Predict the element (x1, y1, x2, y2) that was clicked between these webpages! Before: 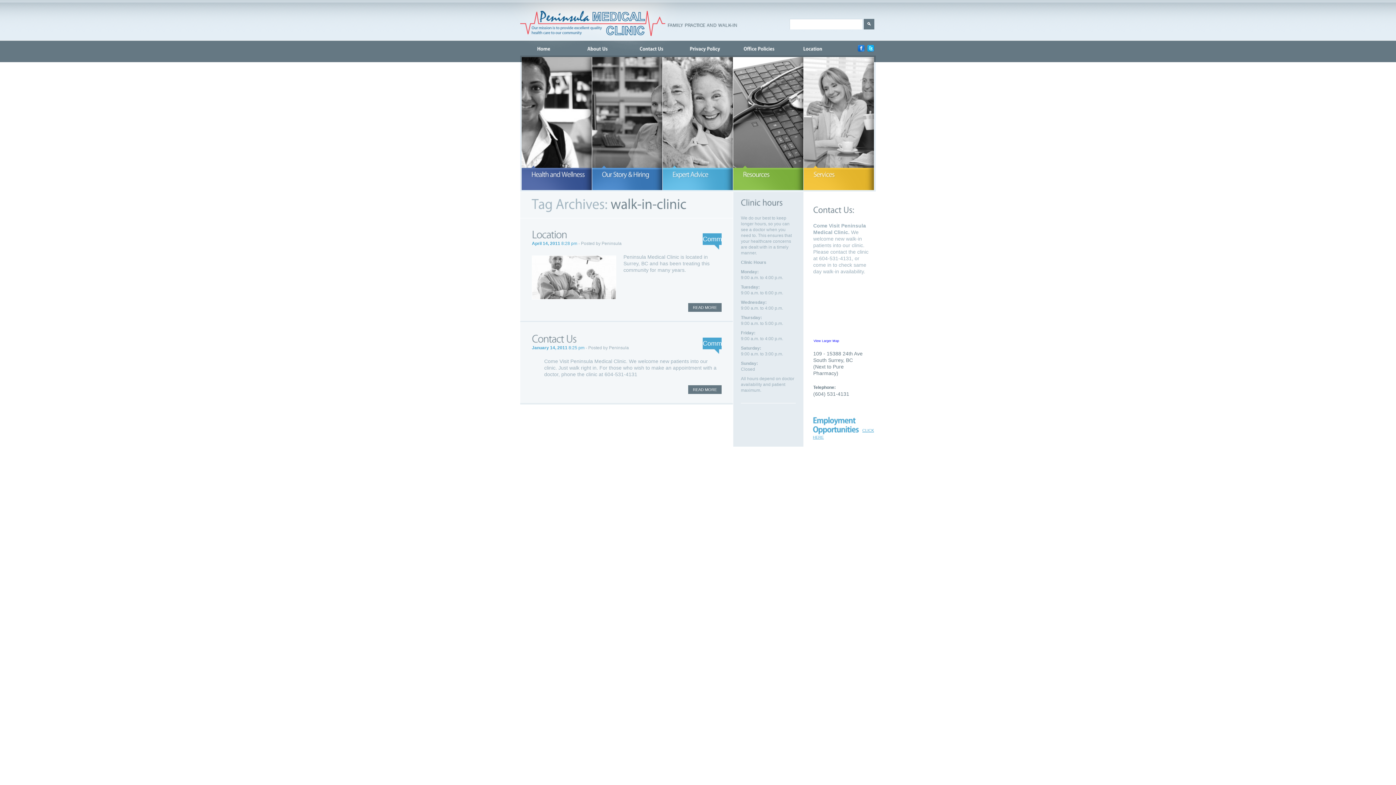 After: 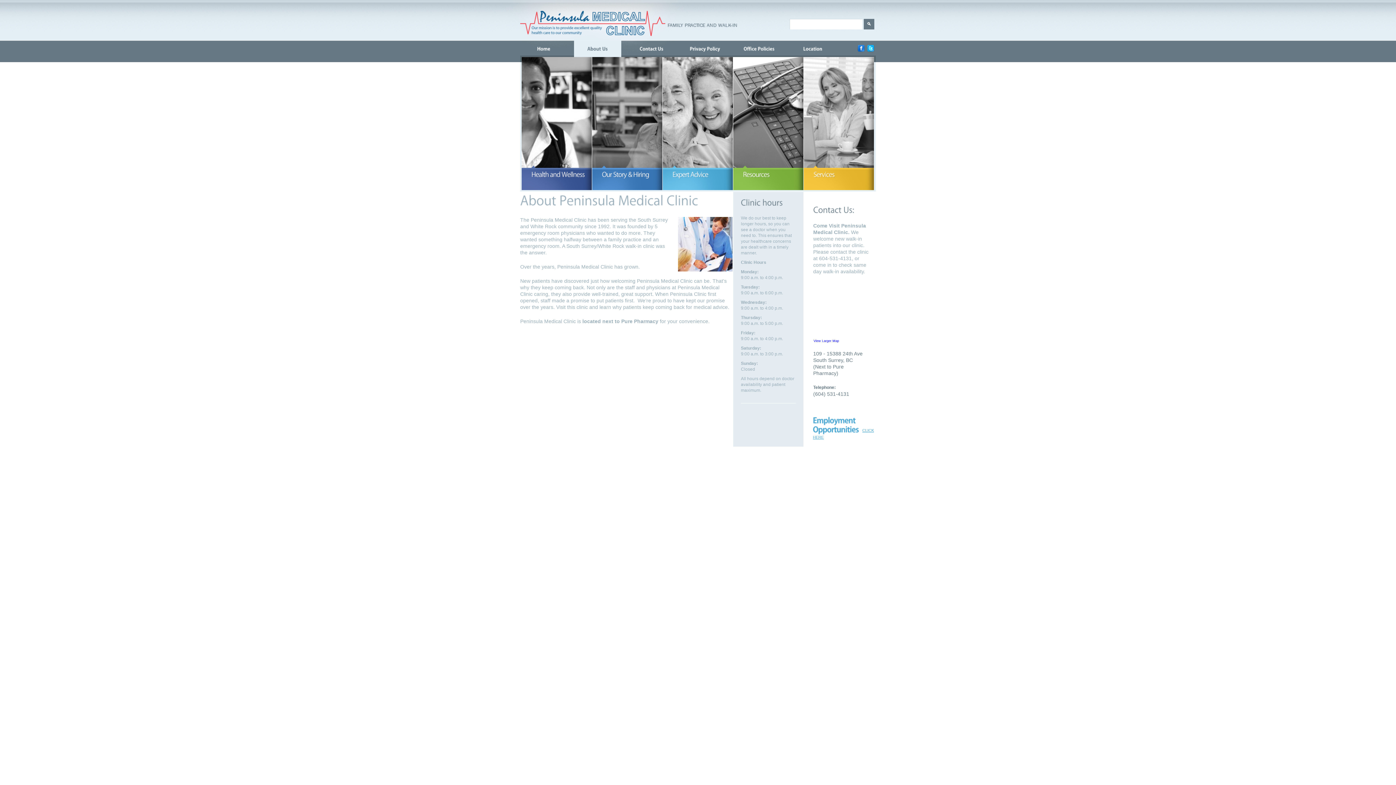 Action: bbox: (574, 40, 621, 56) label: AboutUs
»